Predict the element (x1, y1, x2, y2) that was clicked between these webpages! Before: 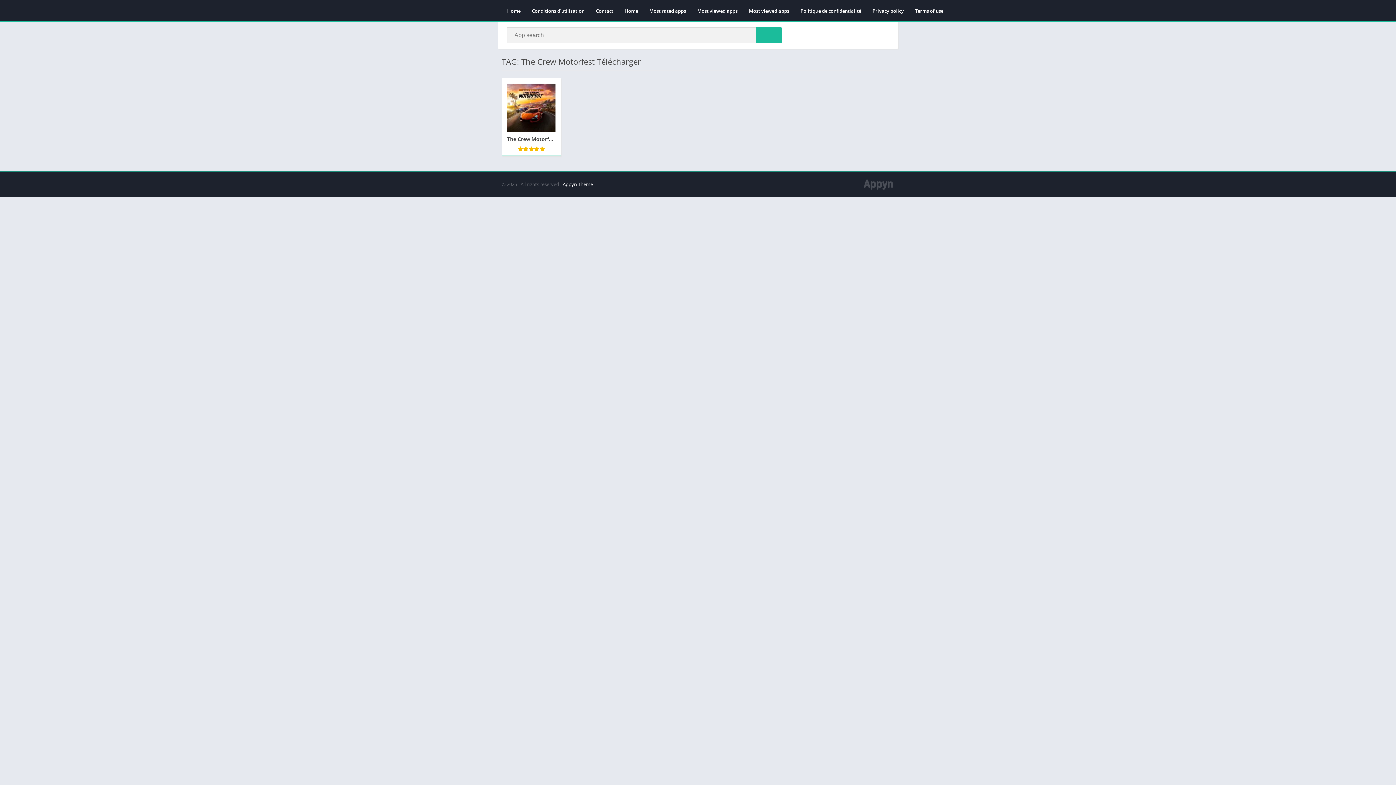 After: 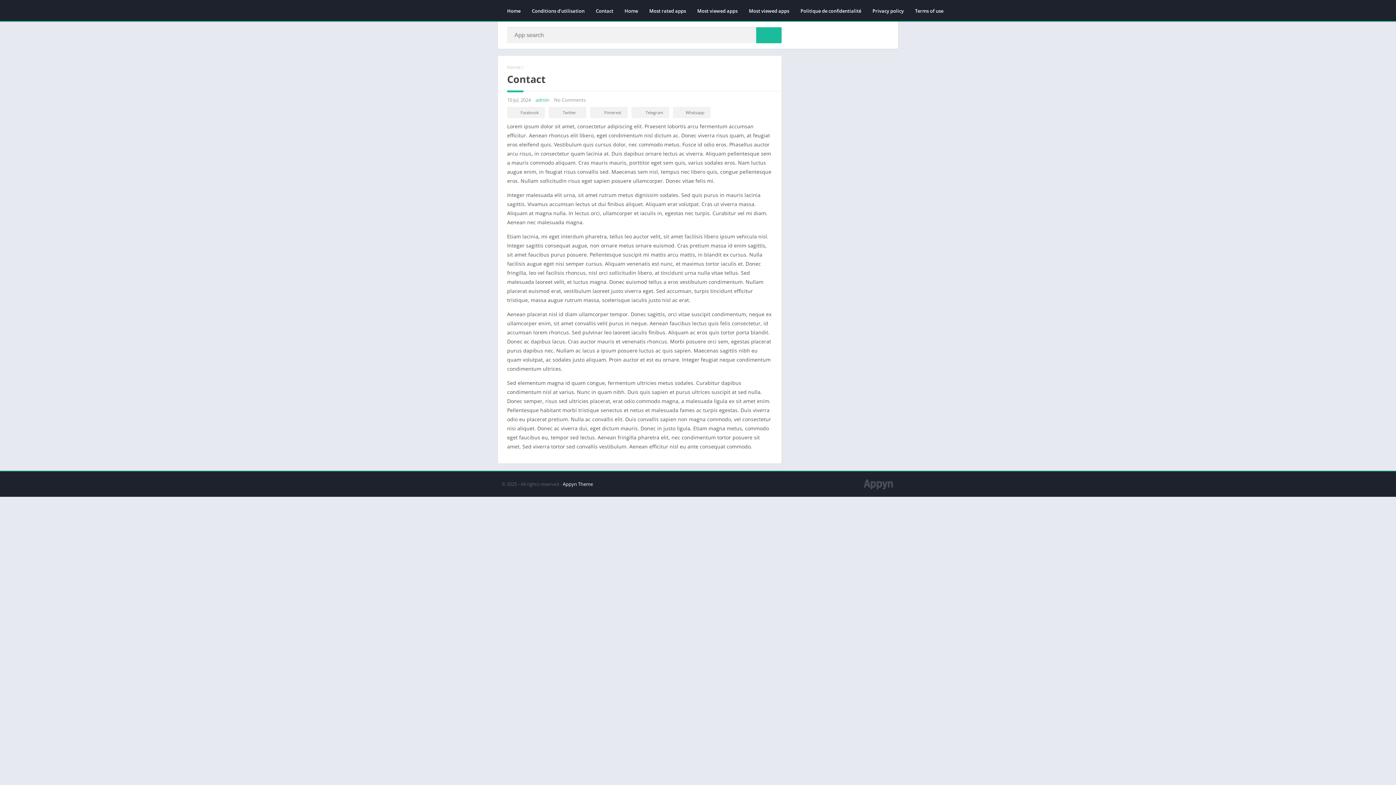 Action: label: Contact bbox: (590, 4, 618, 17)